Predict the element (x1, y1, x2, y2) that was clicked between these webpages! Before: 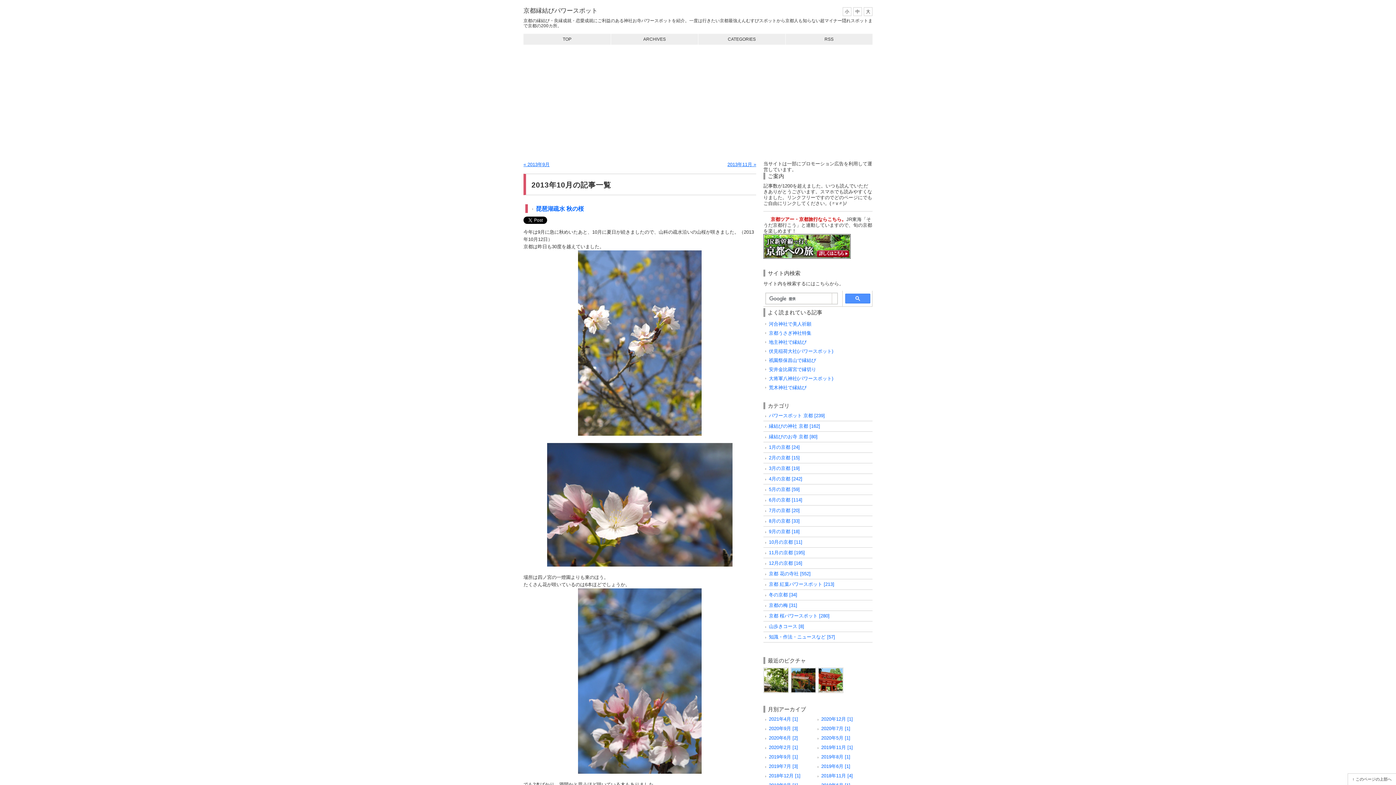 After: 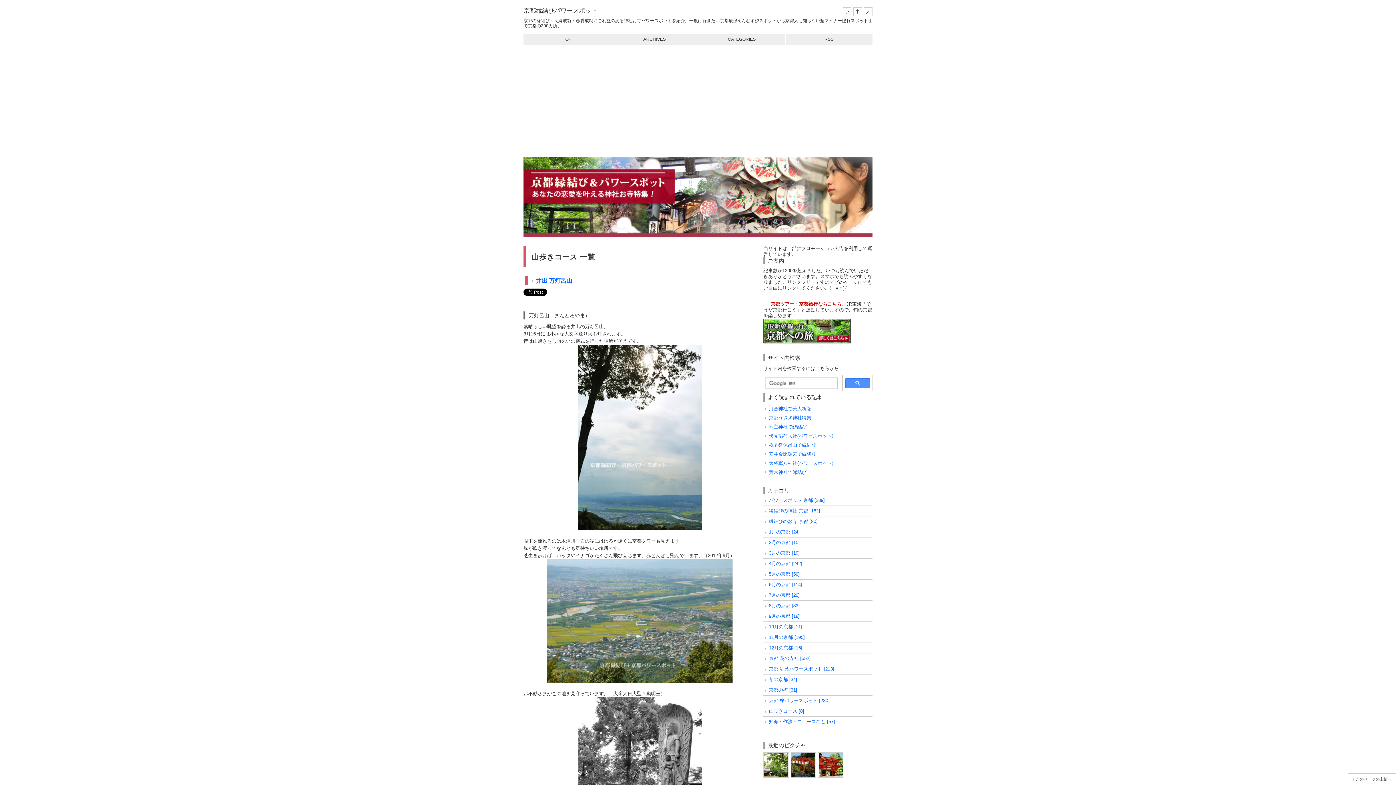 Action: bbox: (769, 624, 804, 629) label: 山歩きコース [8]